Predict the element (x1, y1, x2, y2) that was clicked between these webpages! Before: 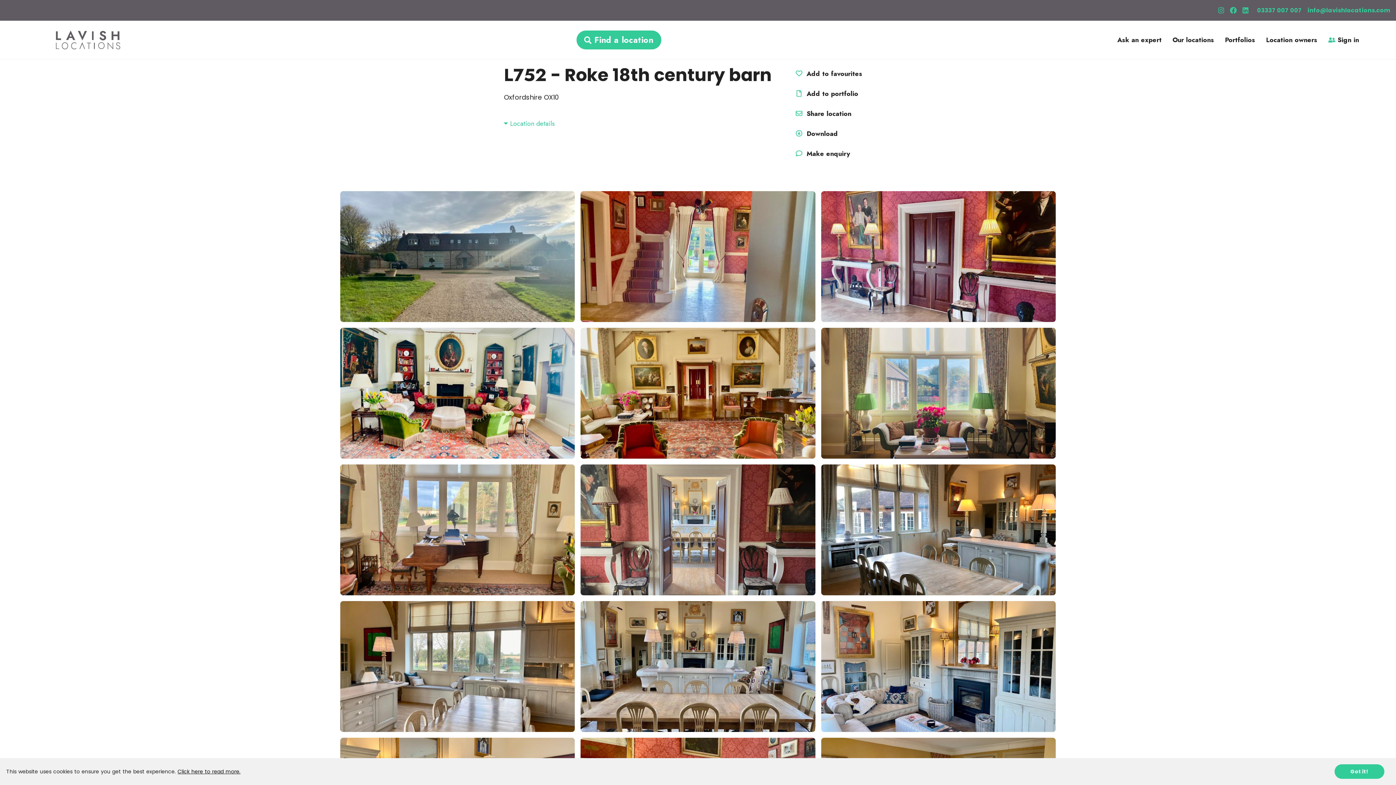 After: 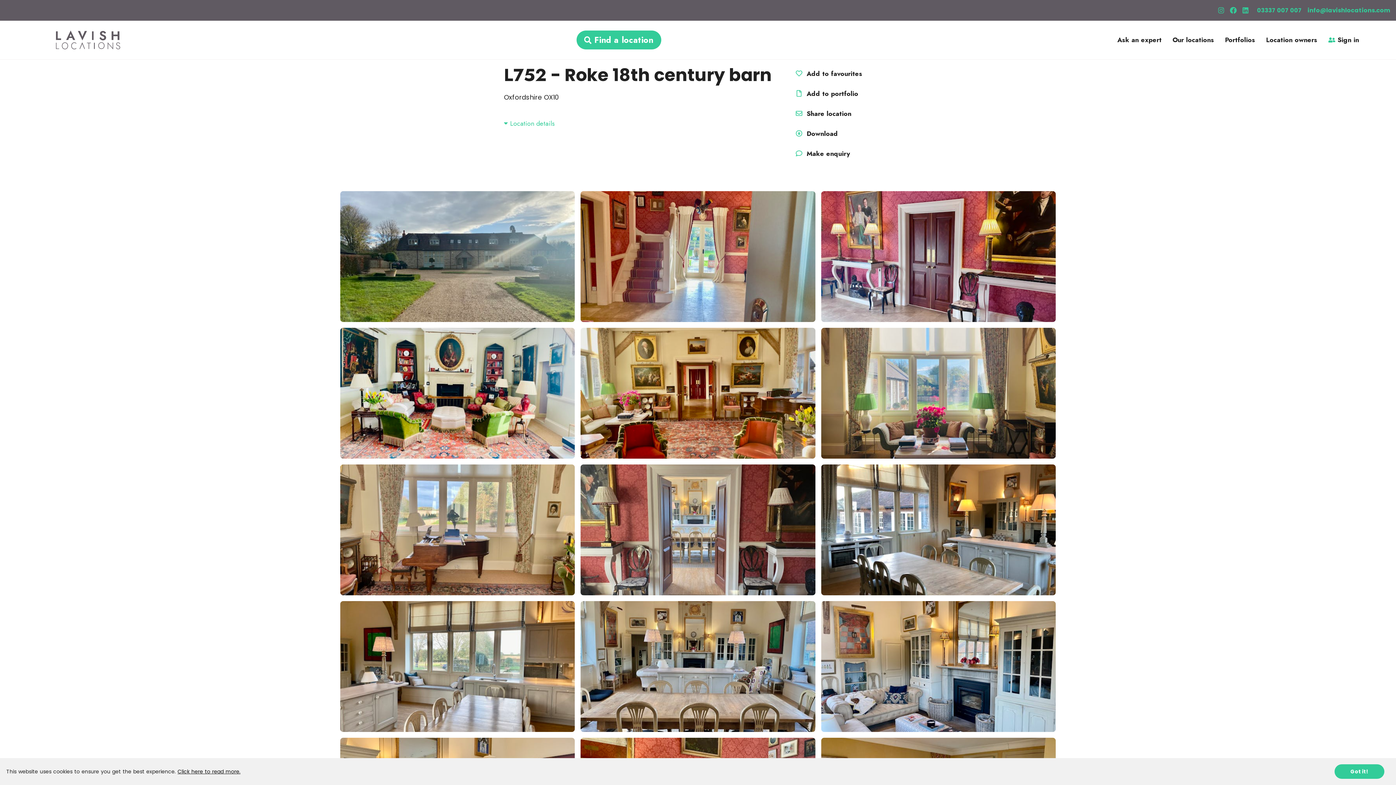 Action: label:  Share location bbox: (793, 109, 851, 118)